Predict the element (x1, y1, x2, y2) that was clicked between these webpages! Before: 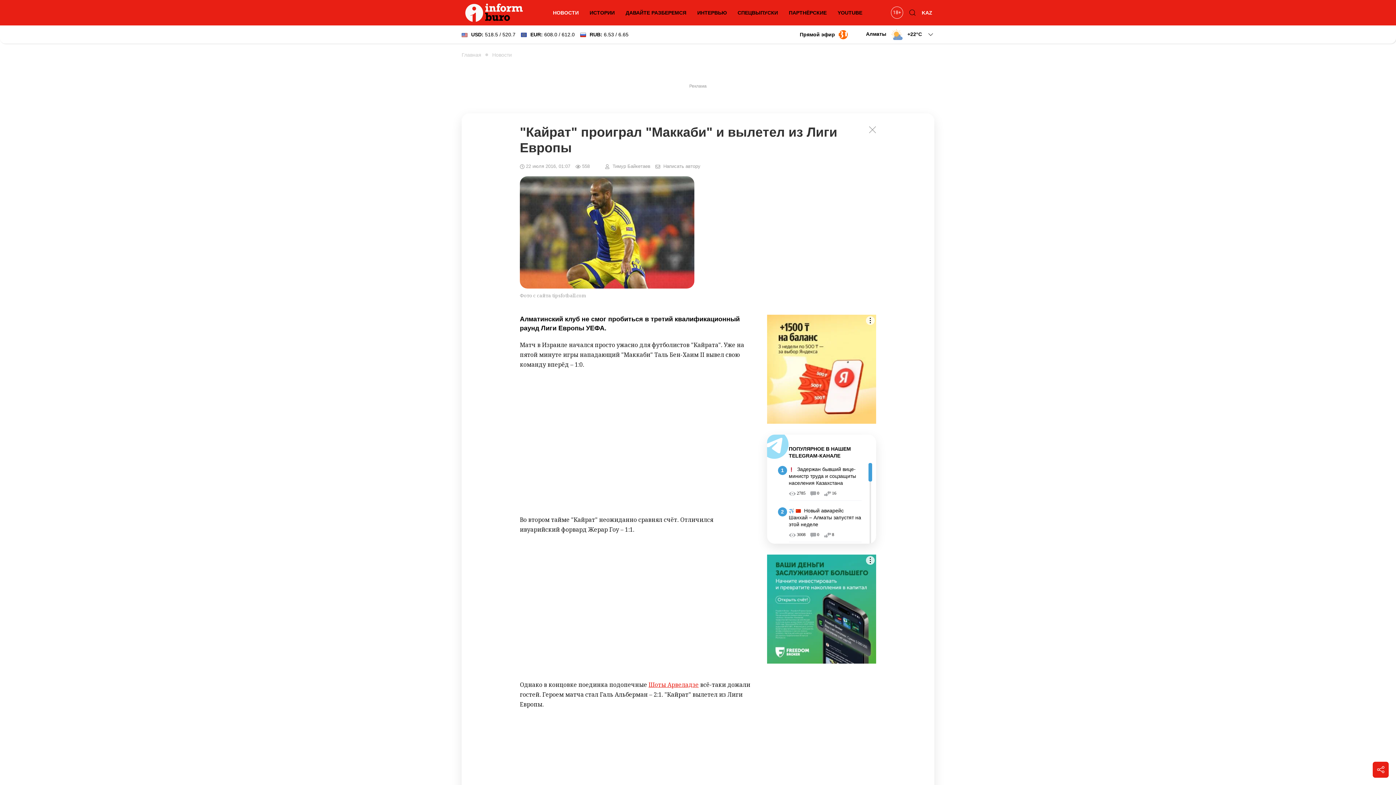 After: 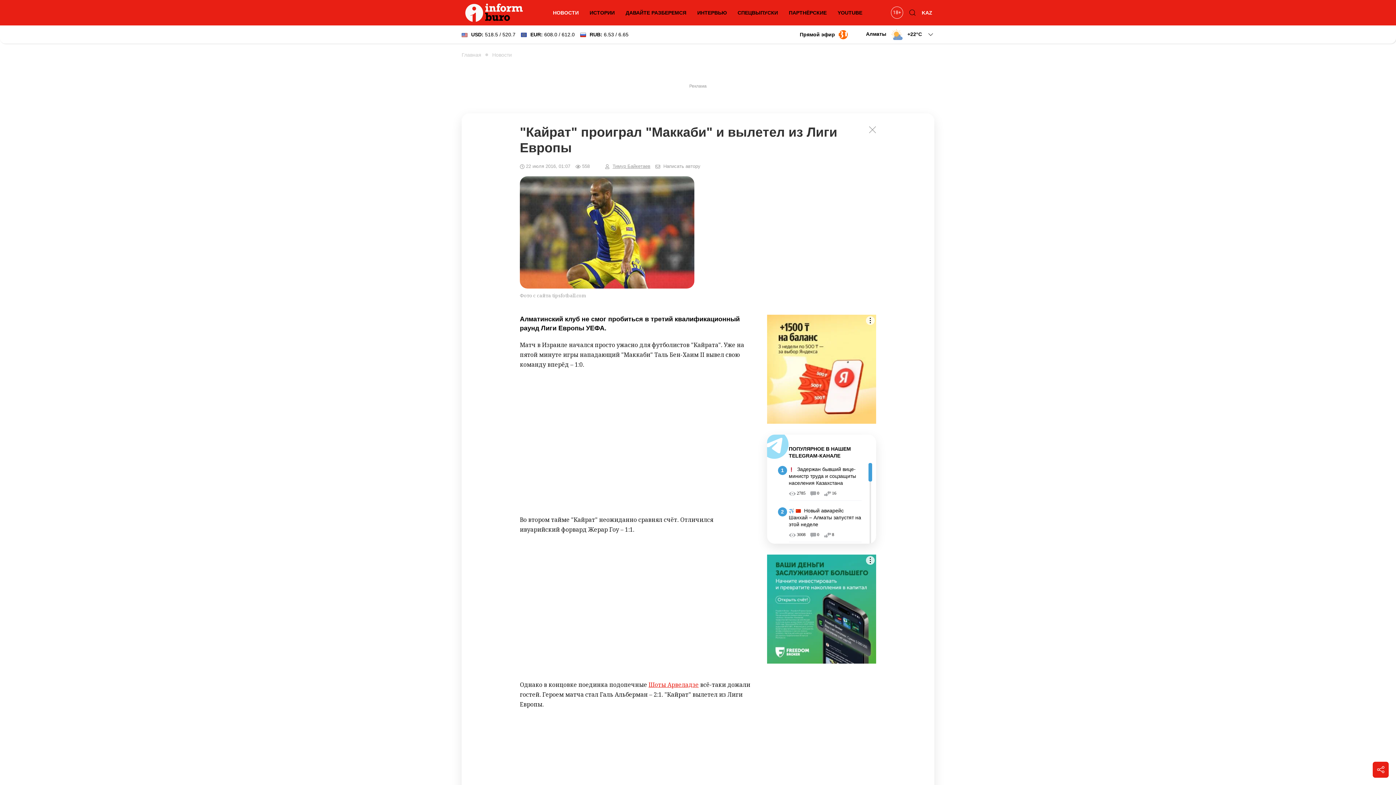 Action: label: Тимур Байкетаев bbox: (612, 163, 650, 169)